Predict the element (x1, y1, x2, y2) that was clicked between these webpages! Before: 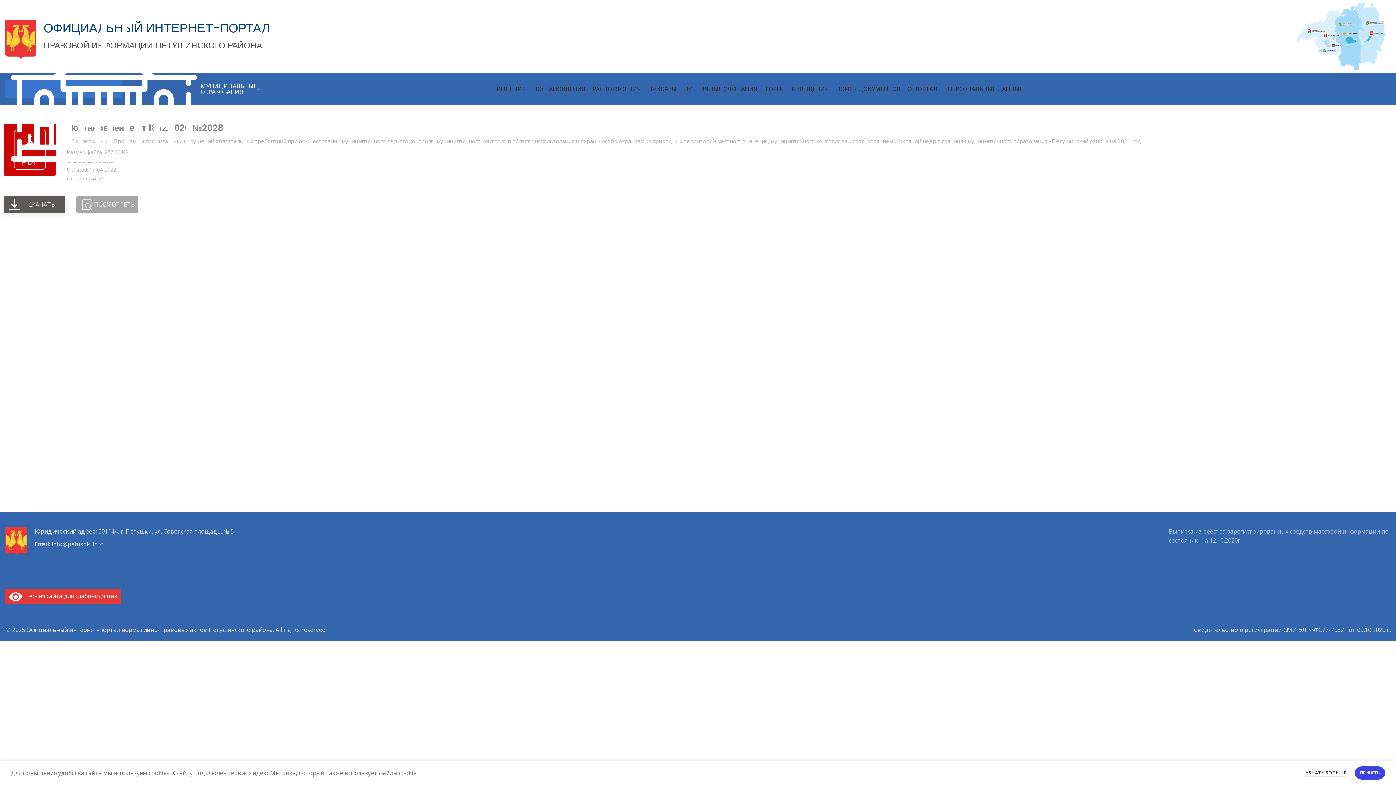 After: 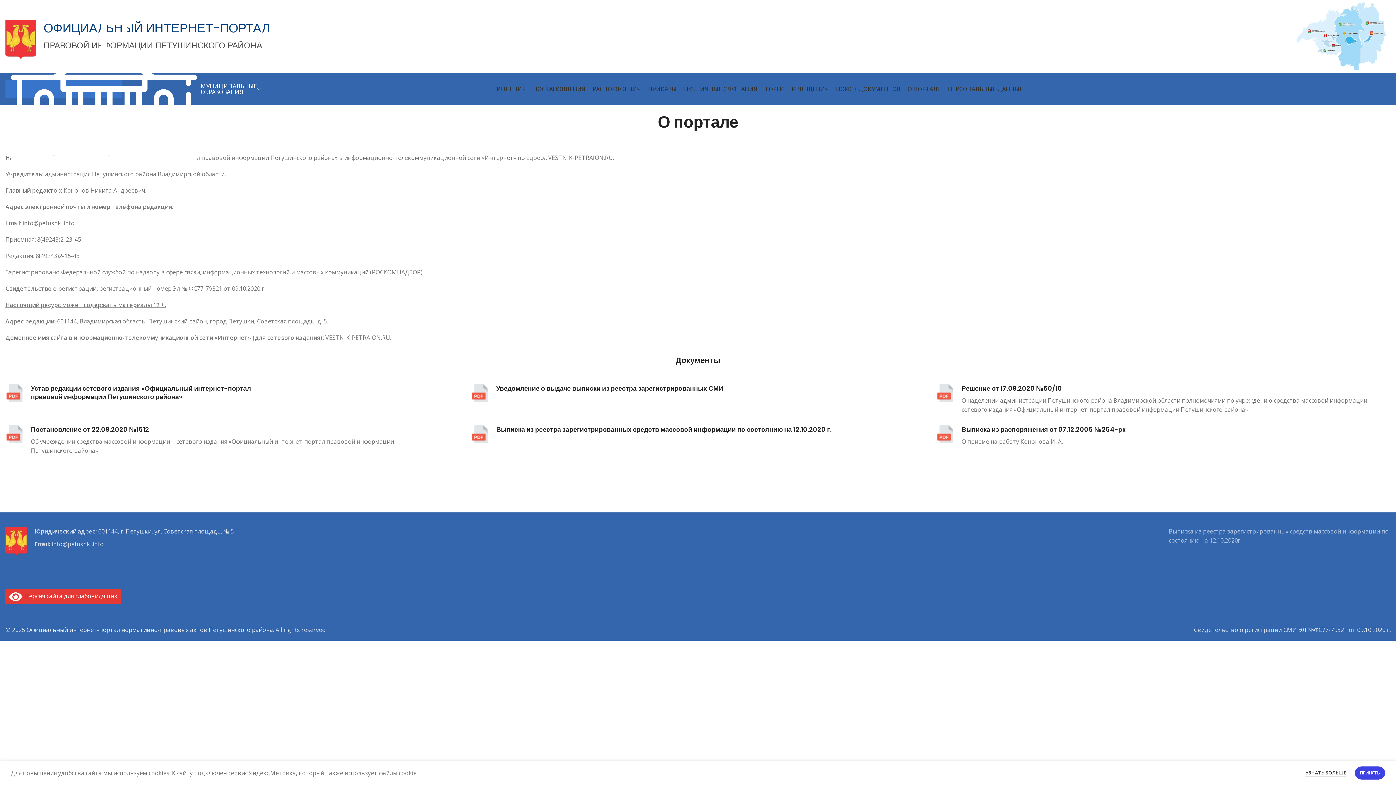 Action: label: О ПОРТАЛЕ bbox: (904, 81, 944, 96)